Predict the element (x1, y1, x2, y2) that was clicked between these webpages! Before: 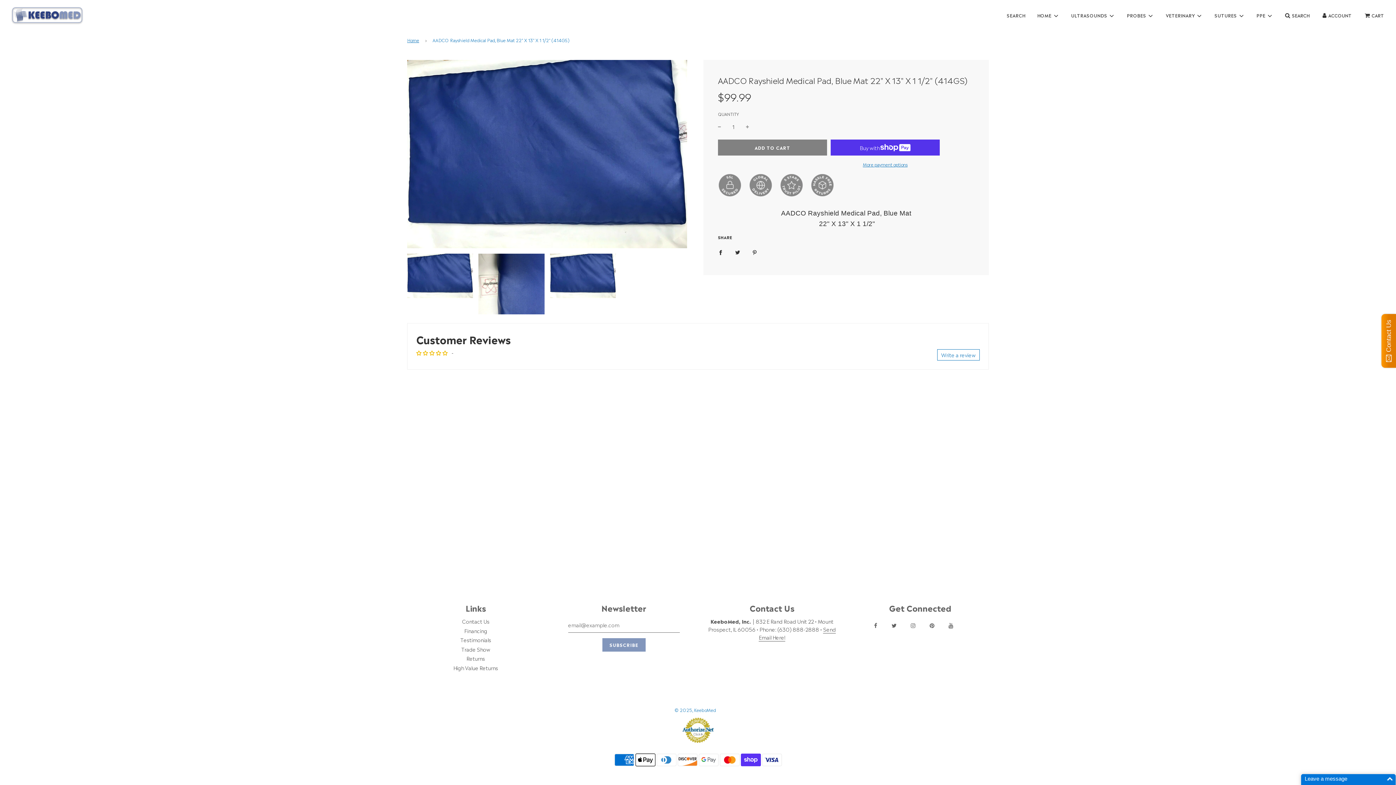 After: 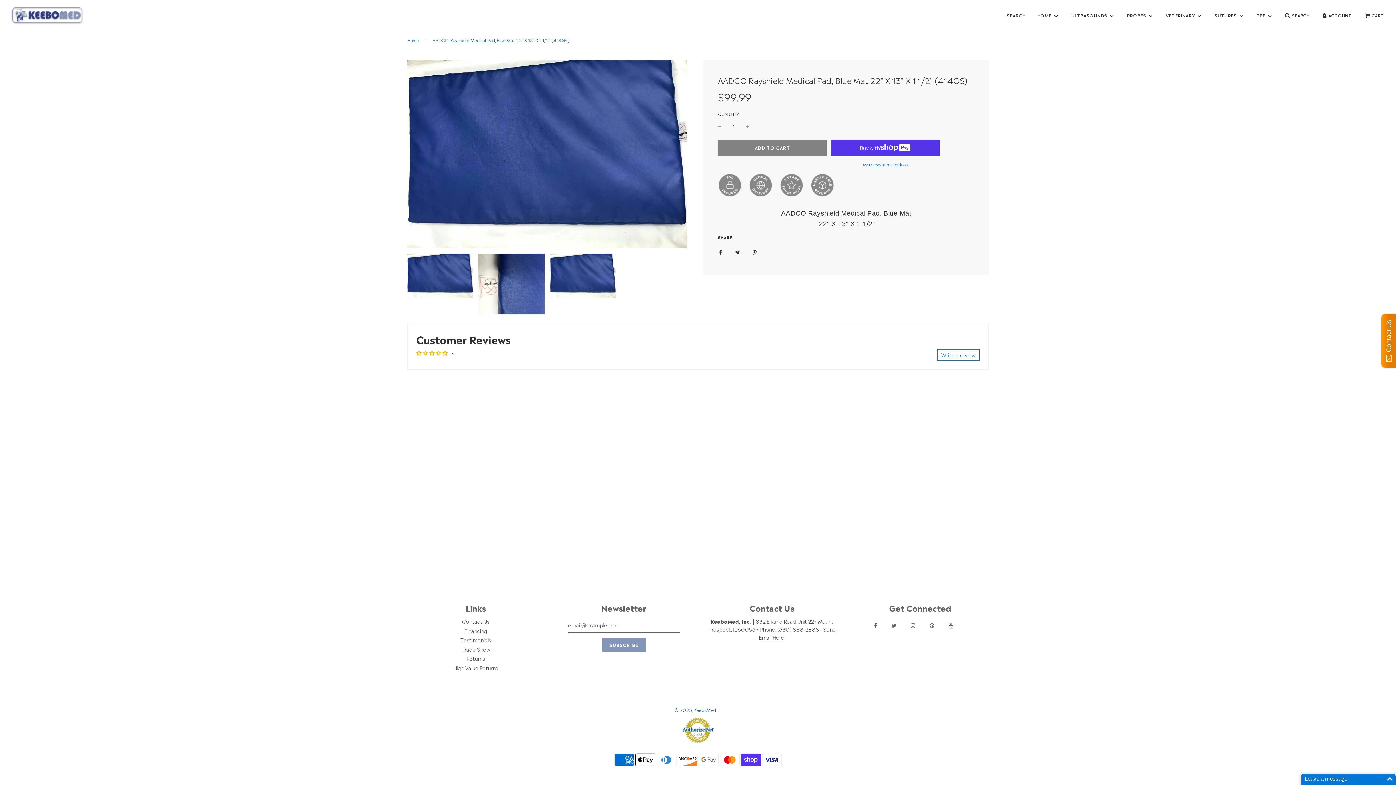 Action: bbox: (891, 617, 909, 633)